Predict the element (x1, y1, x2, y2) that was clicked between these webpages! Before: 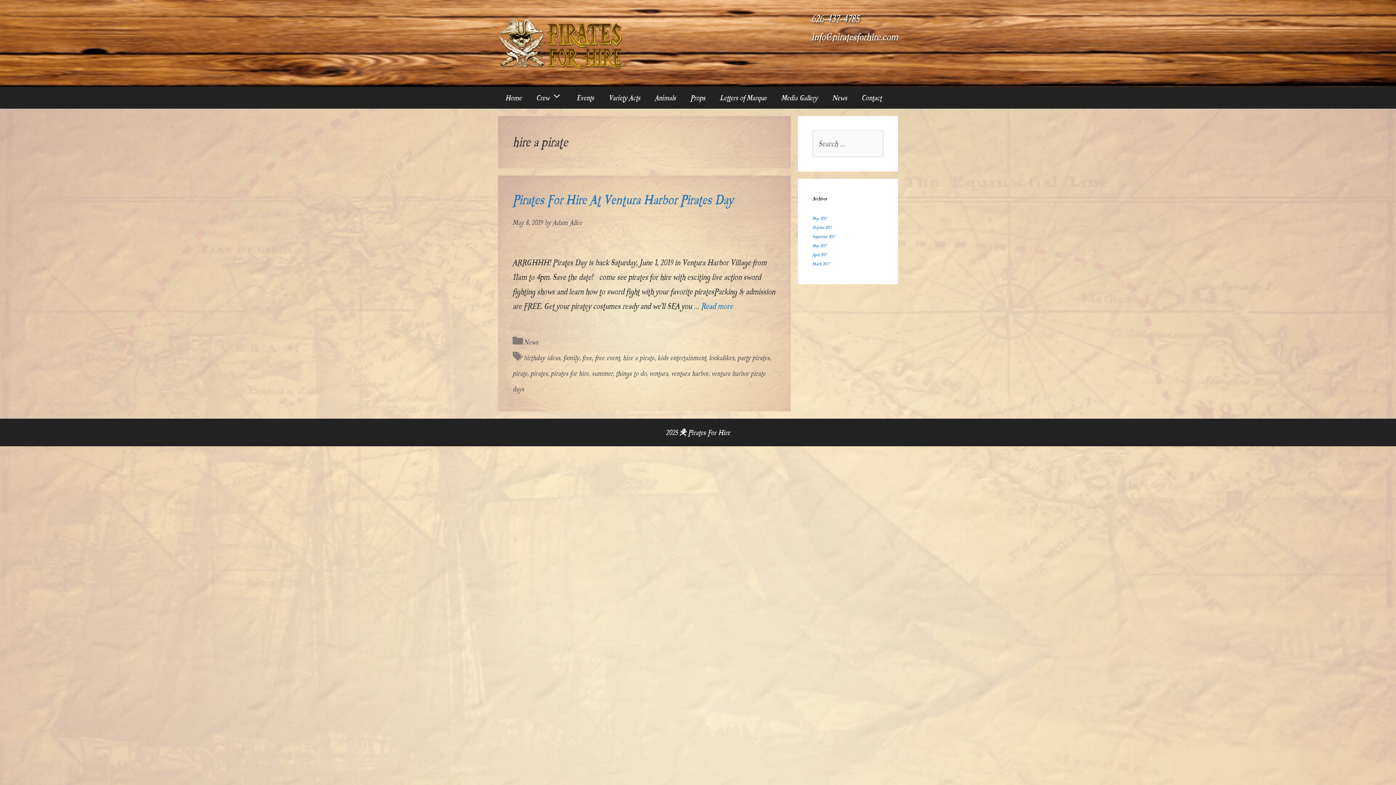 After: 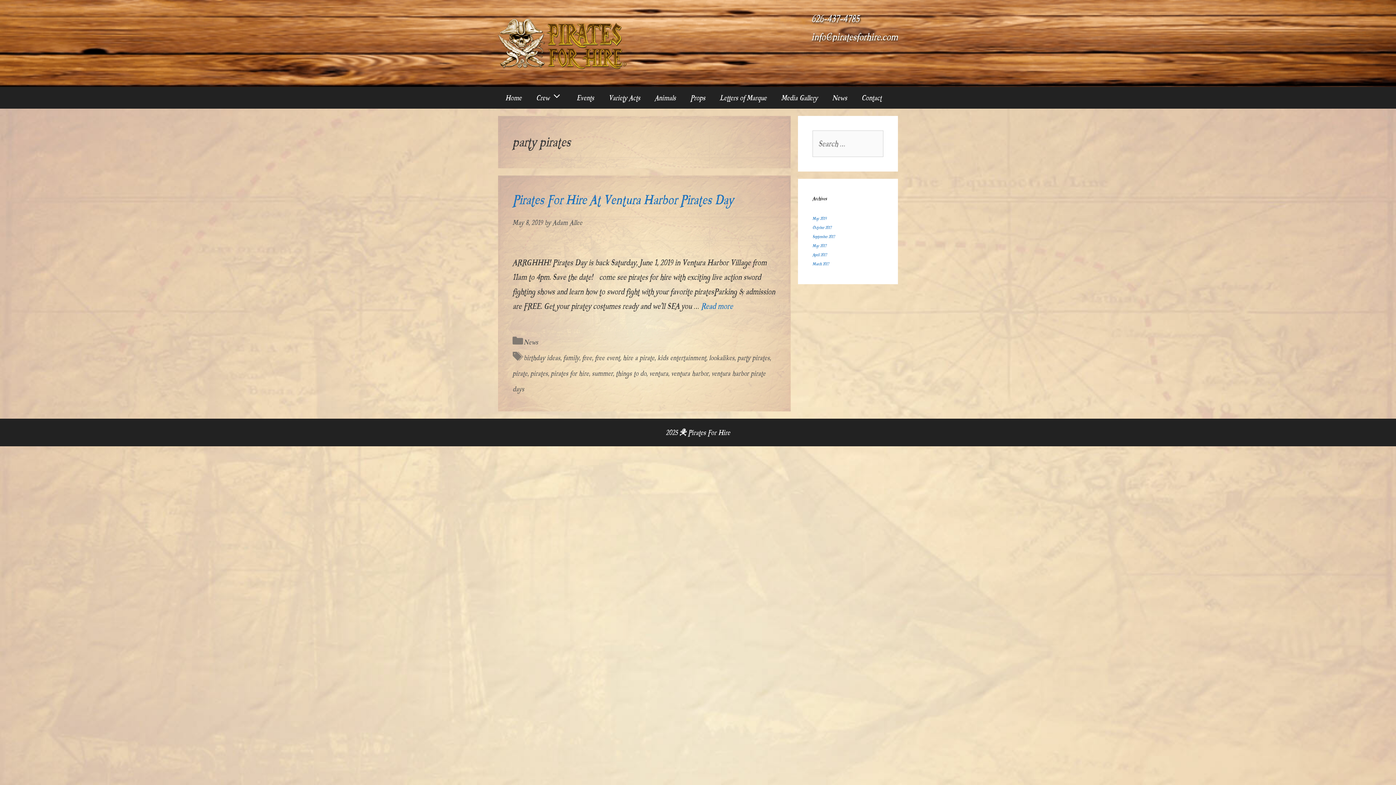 Action: label: party pirates bbox: (737, 352, 769, 363)